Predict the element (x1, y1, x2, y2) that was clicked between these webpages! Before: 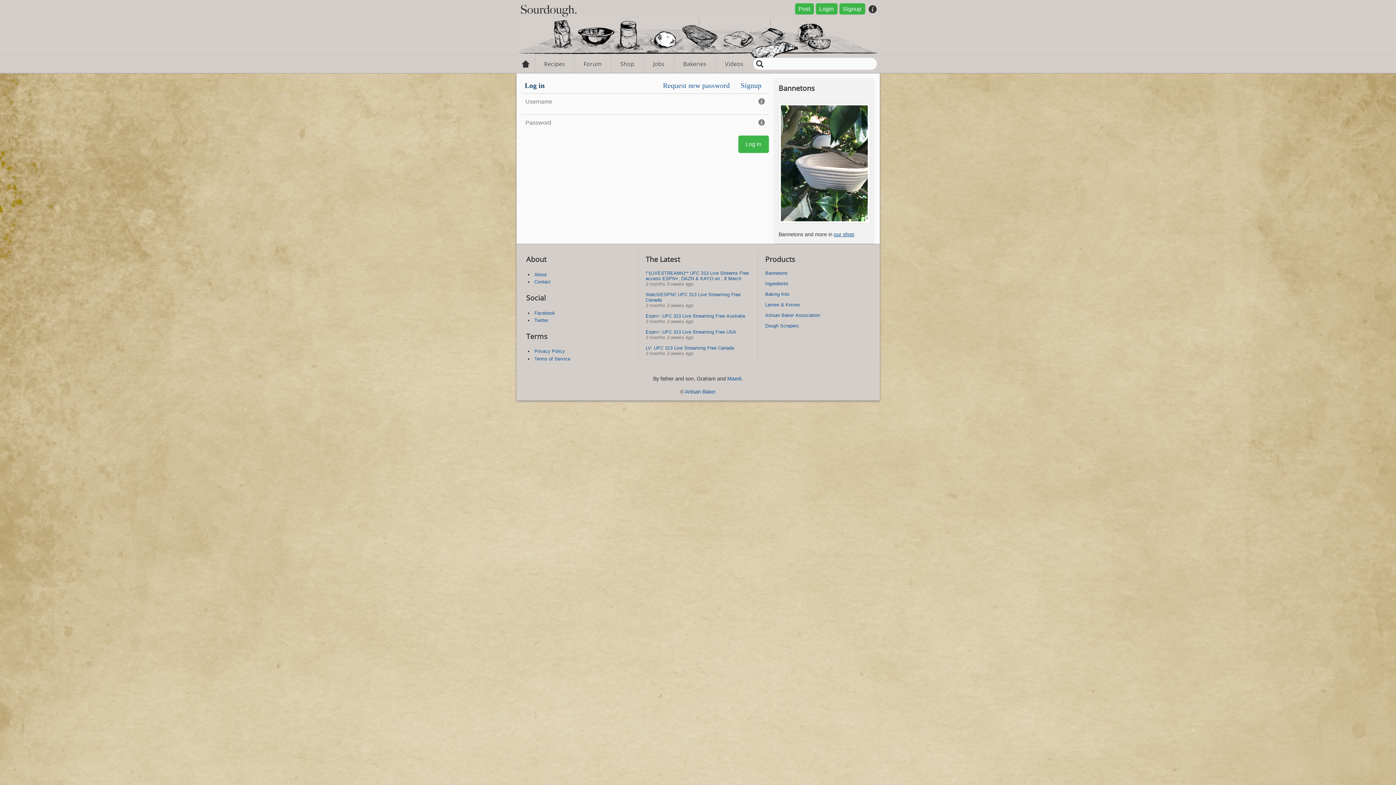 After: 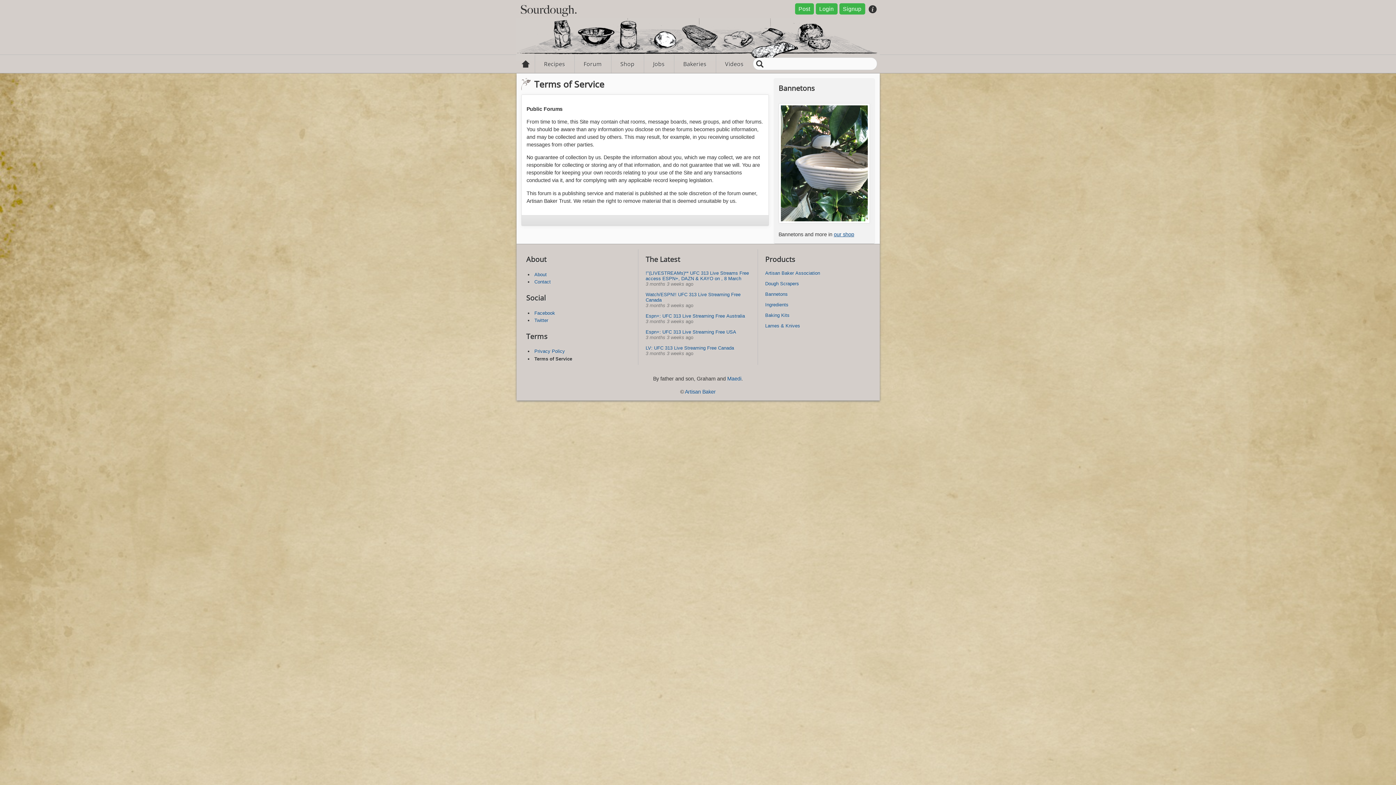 Action: bbox: (534, 356, 570, 361) label: Terms of Service